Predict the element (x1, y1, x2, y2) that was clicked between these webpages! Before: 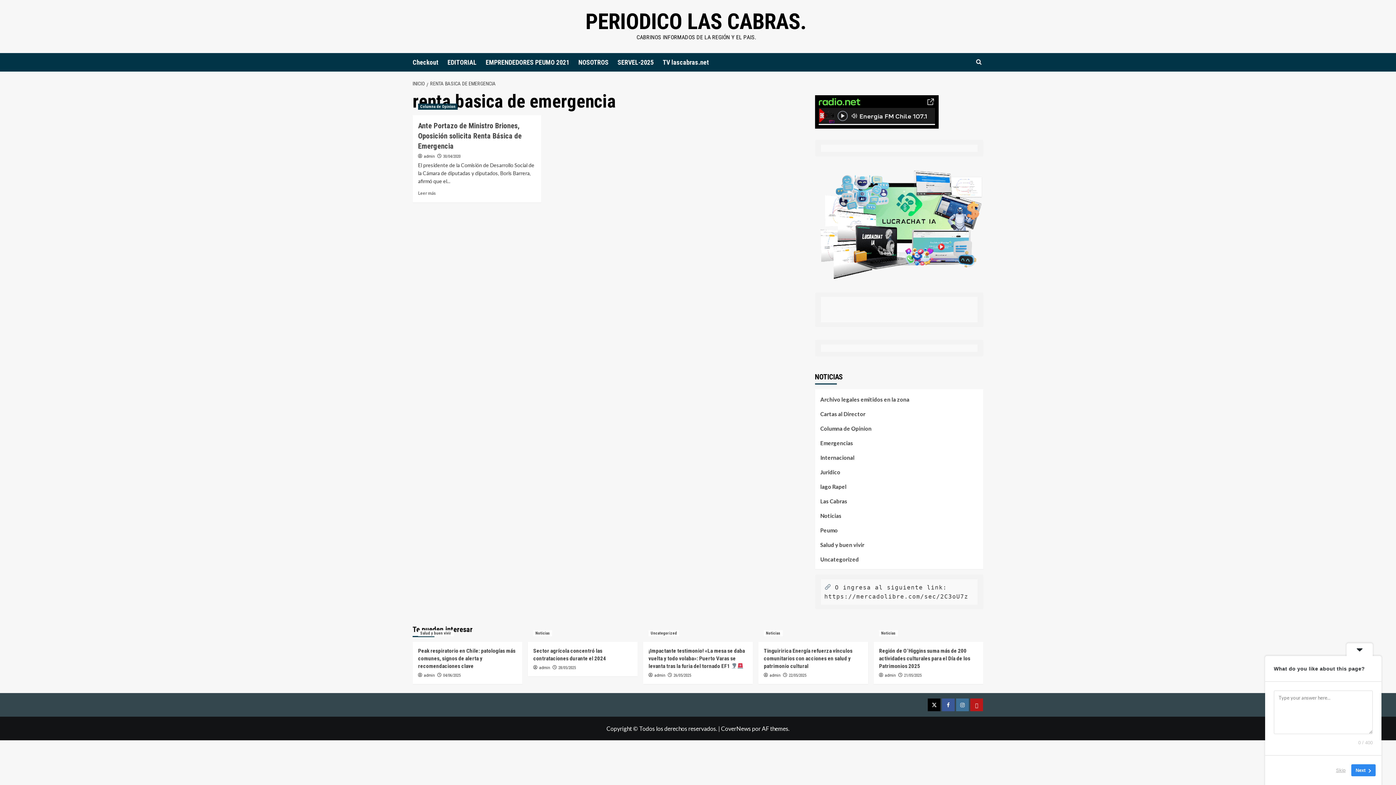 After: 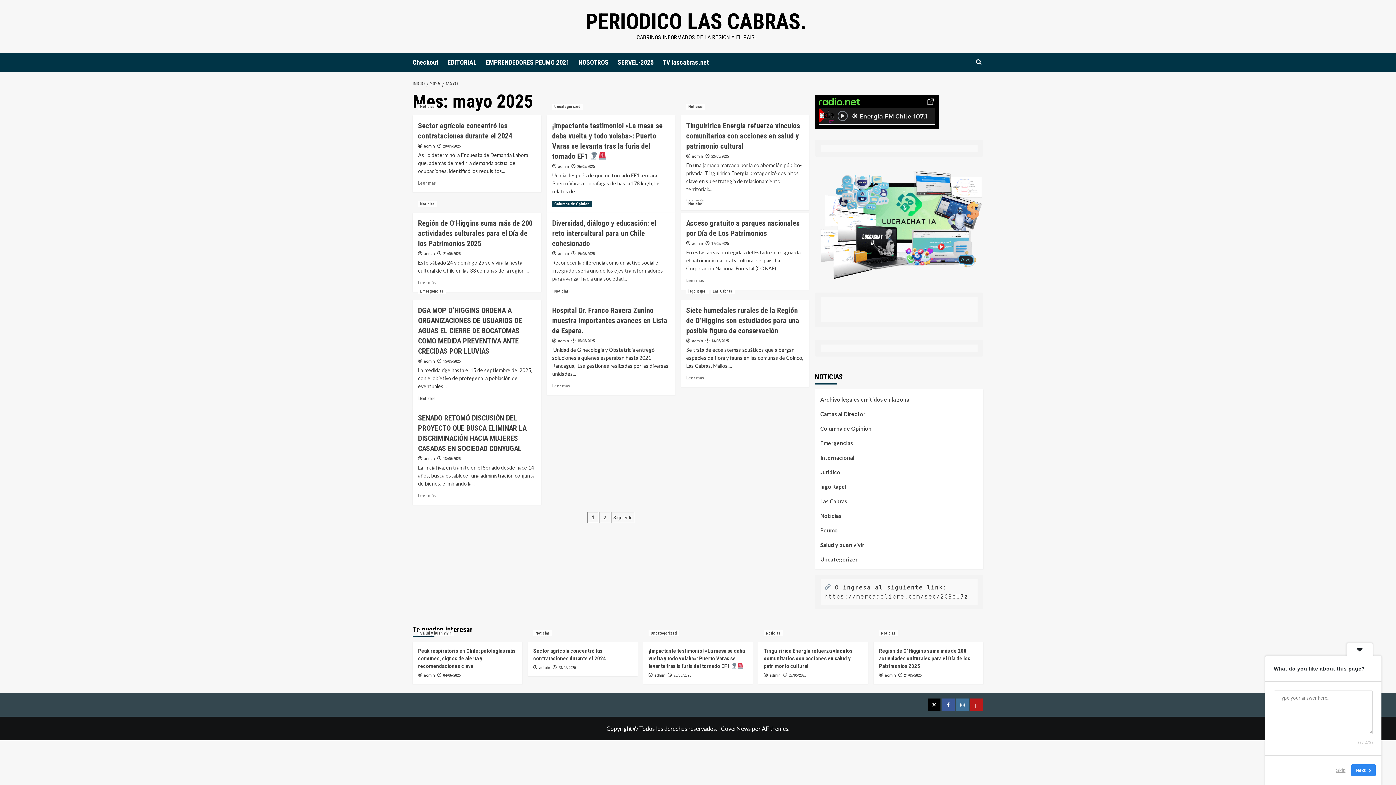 Action: bbox: (904, 673, 921, 678) label: 21/05/2025